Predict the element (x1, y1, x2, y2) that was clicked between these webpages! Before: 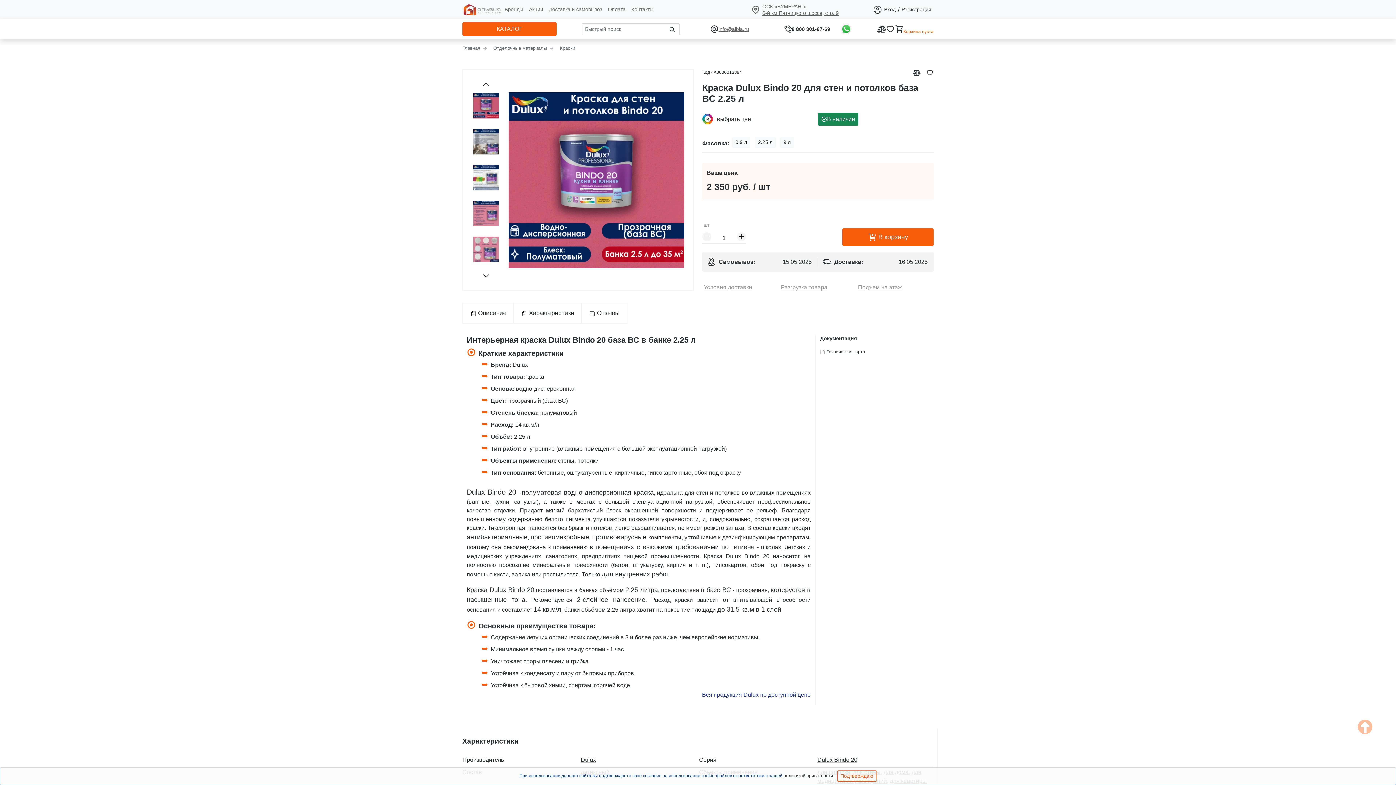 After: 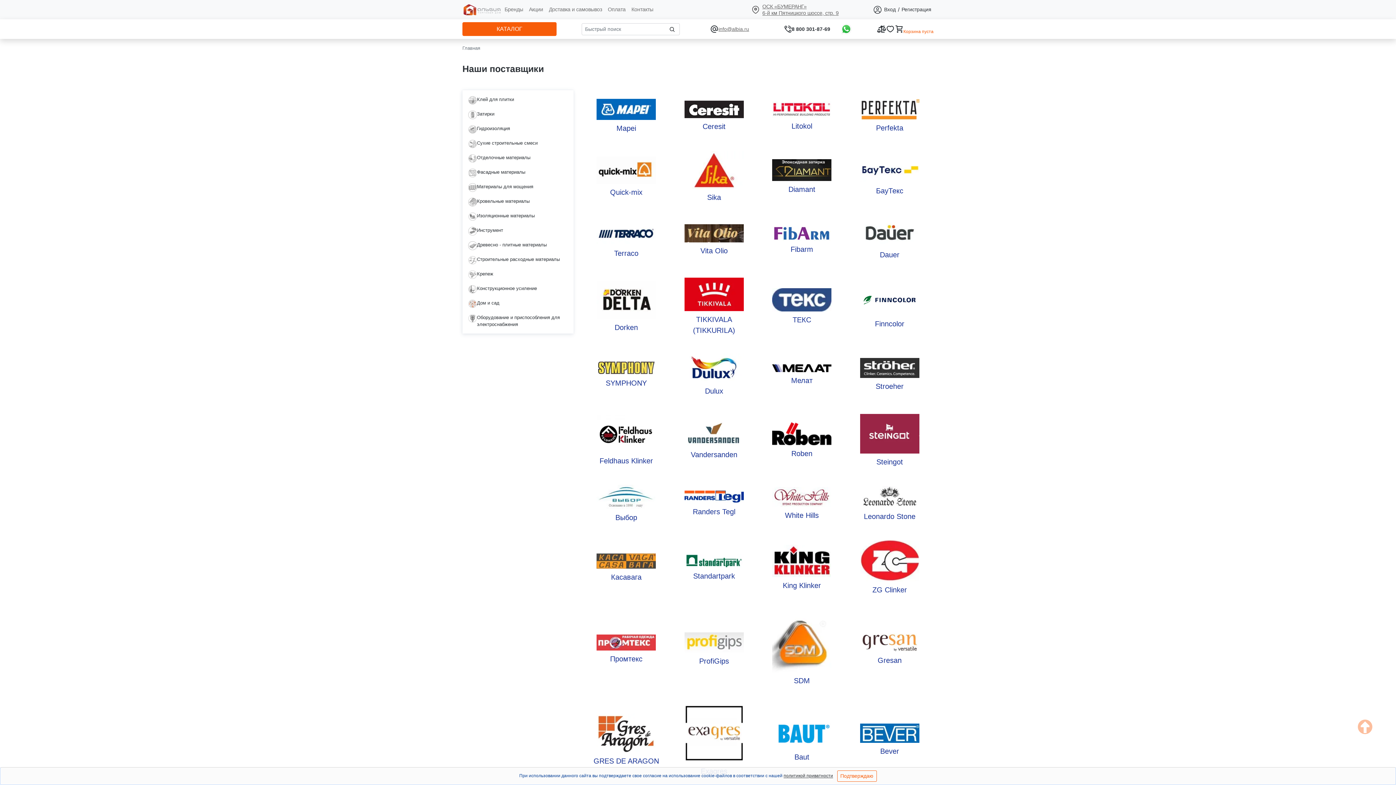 Action: label: Бренды bbox: (501, 2, 526, 16)